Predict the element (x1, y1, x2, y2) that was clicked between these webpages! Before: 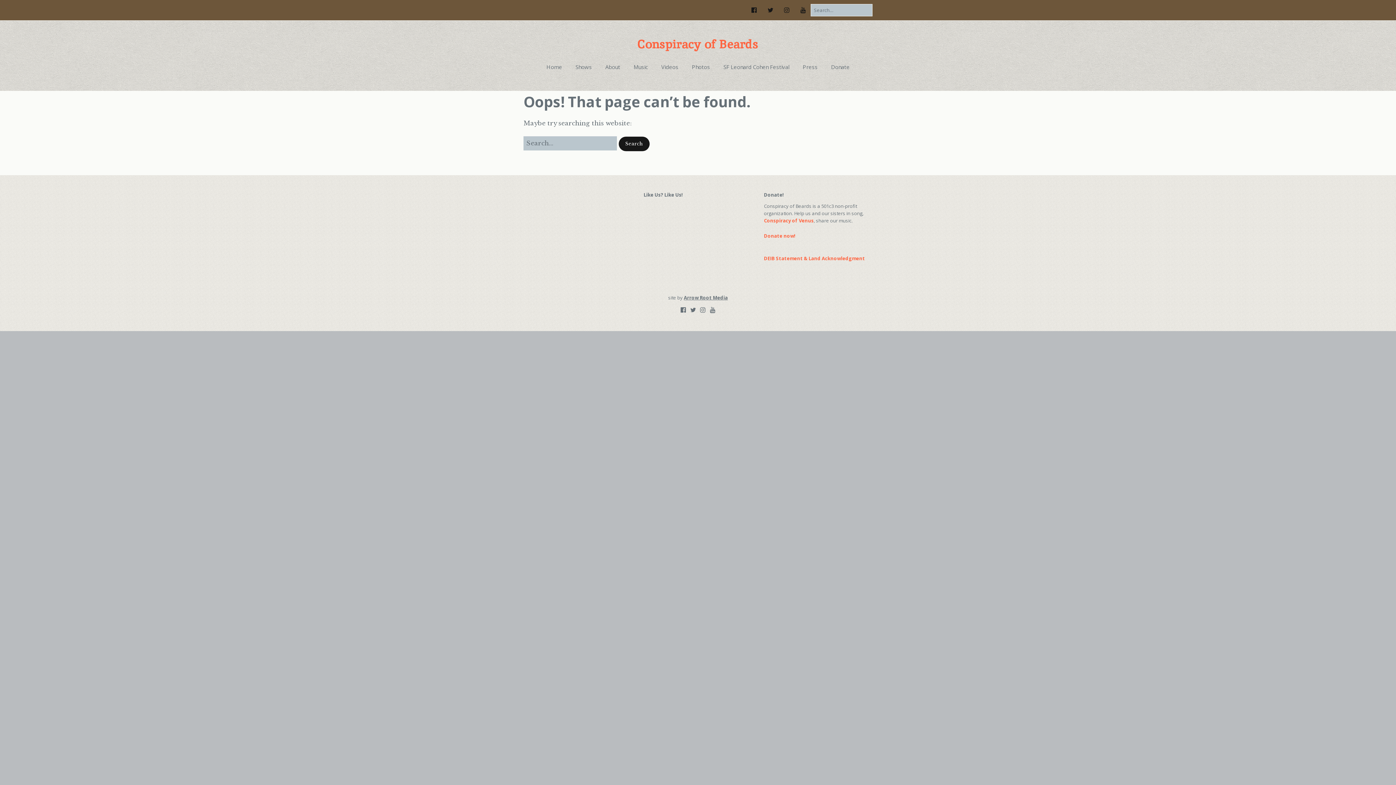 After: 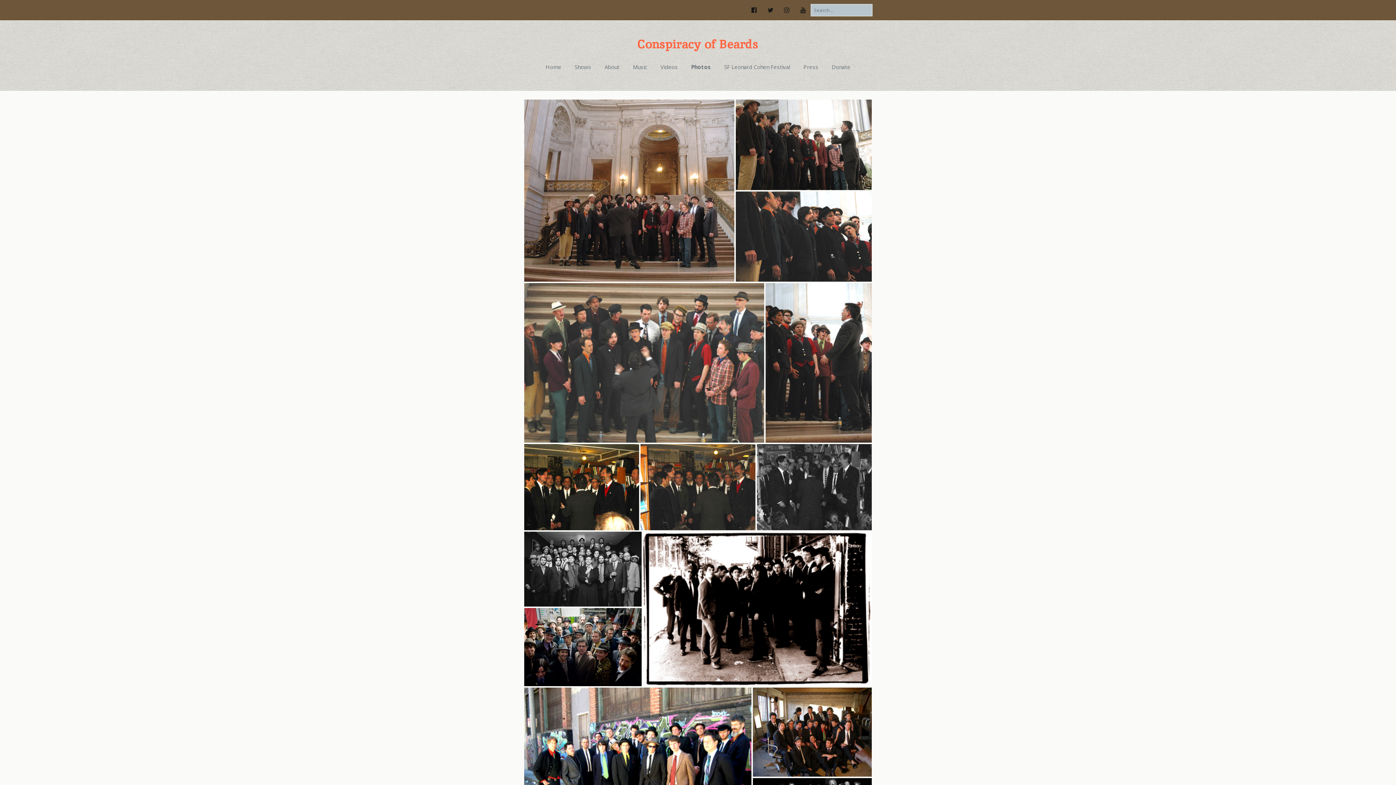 Action: label: Photos bbox: (686, 59, 716, 74)